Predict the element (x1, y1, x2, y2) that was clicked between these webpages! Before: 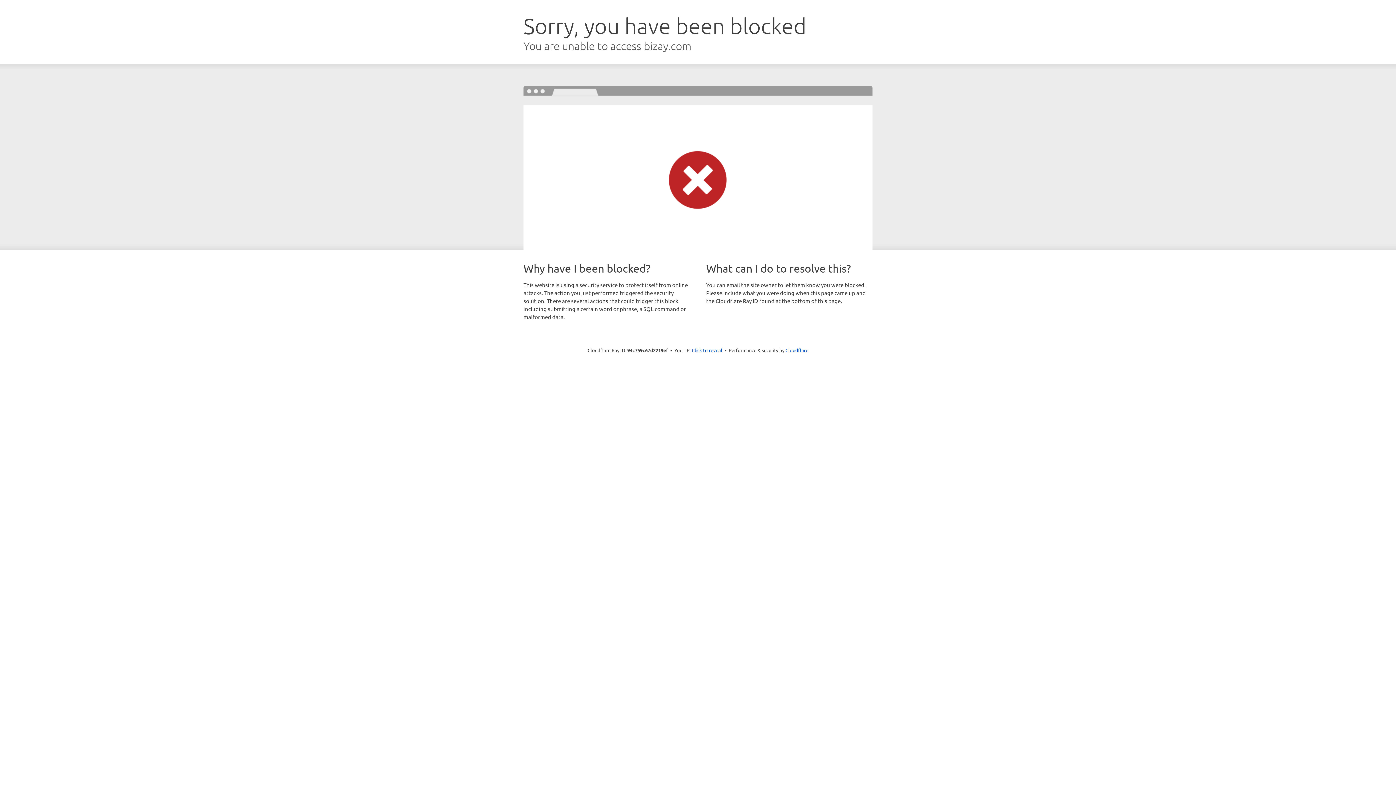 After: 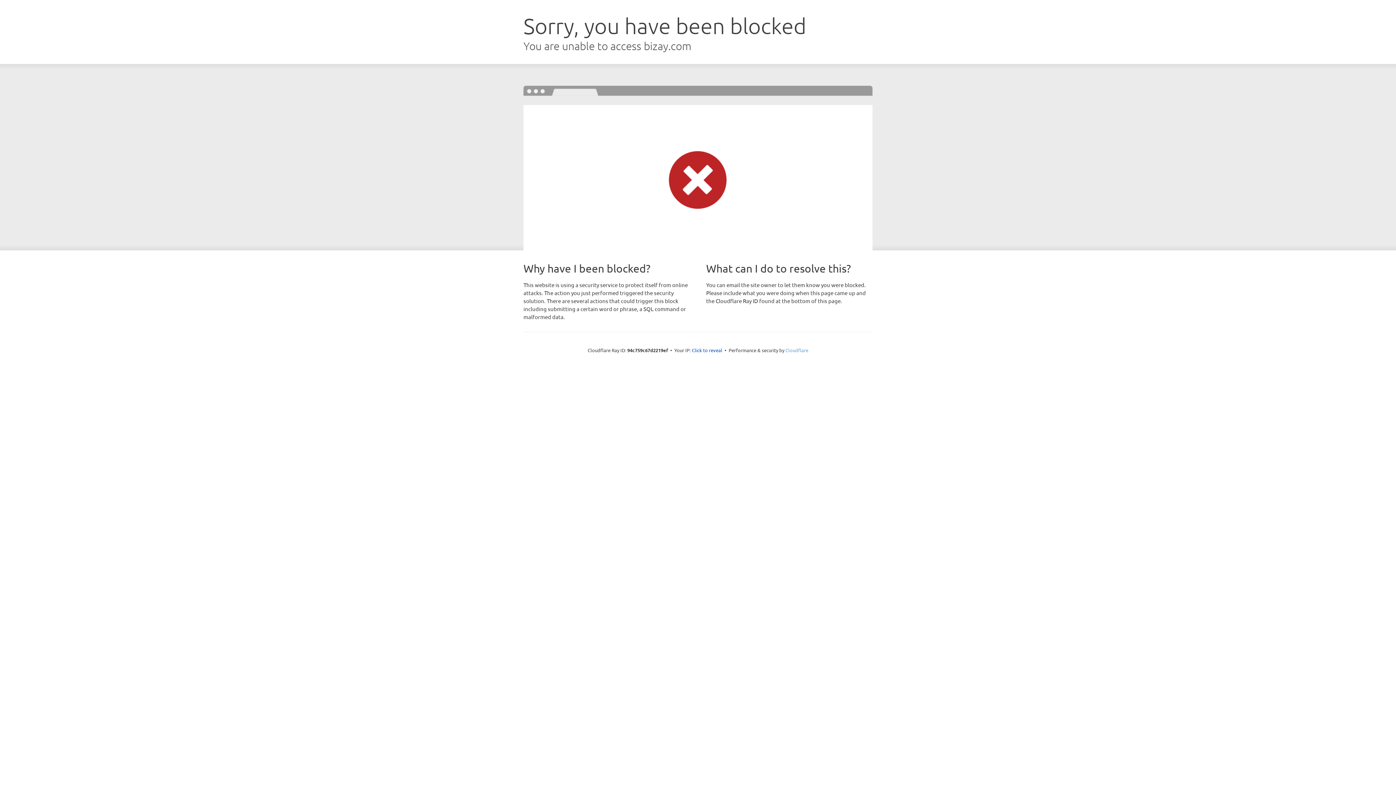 Action: bbox: (785, 347, 808, 353) label: Cloudflare